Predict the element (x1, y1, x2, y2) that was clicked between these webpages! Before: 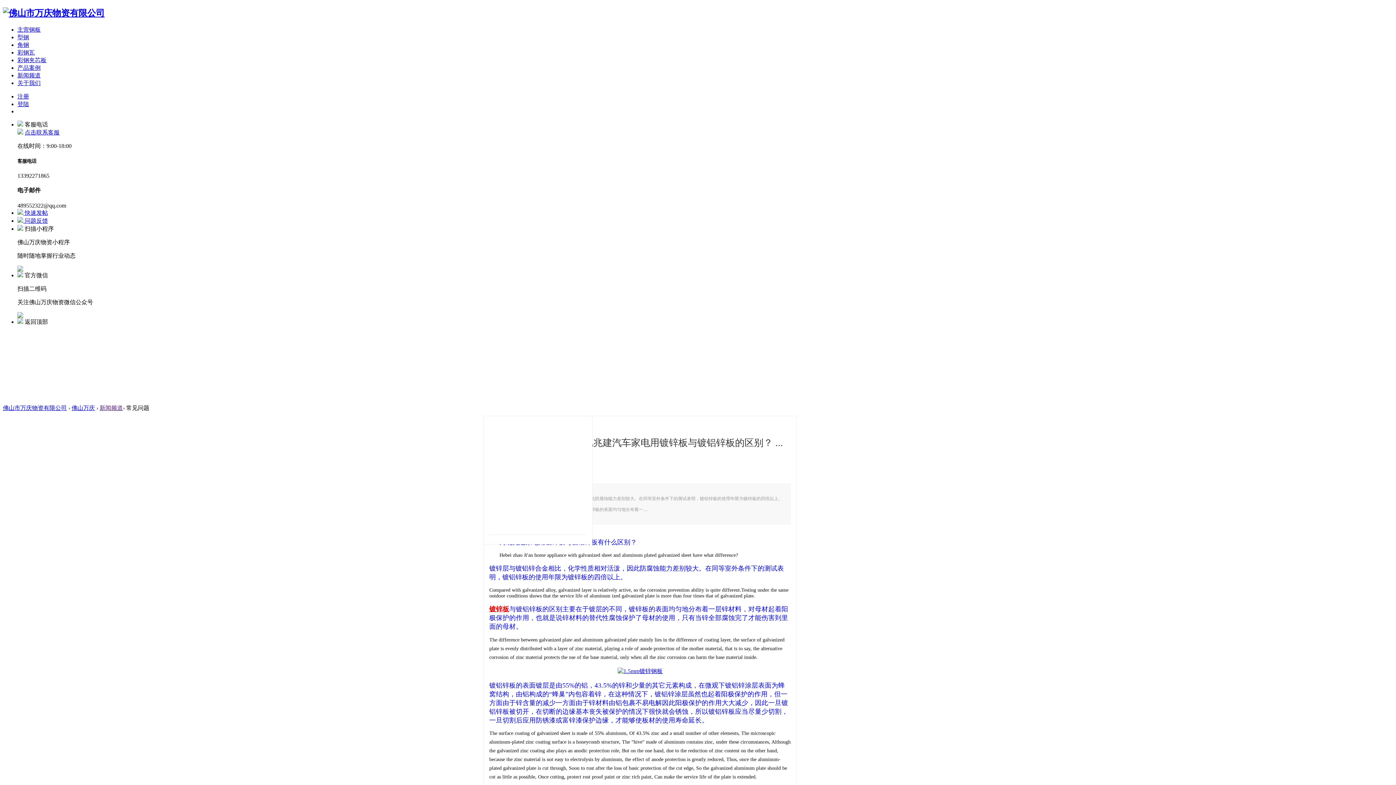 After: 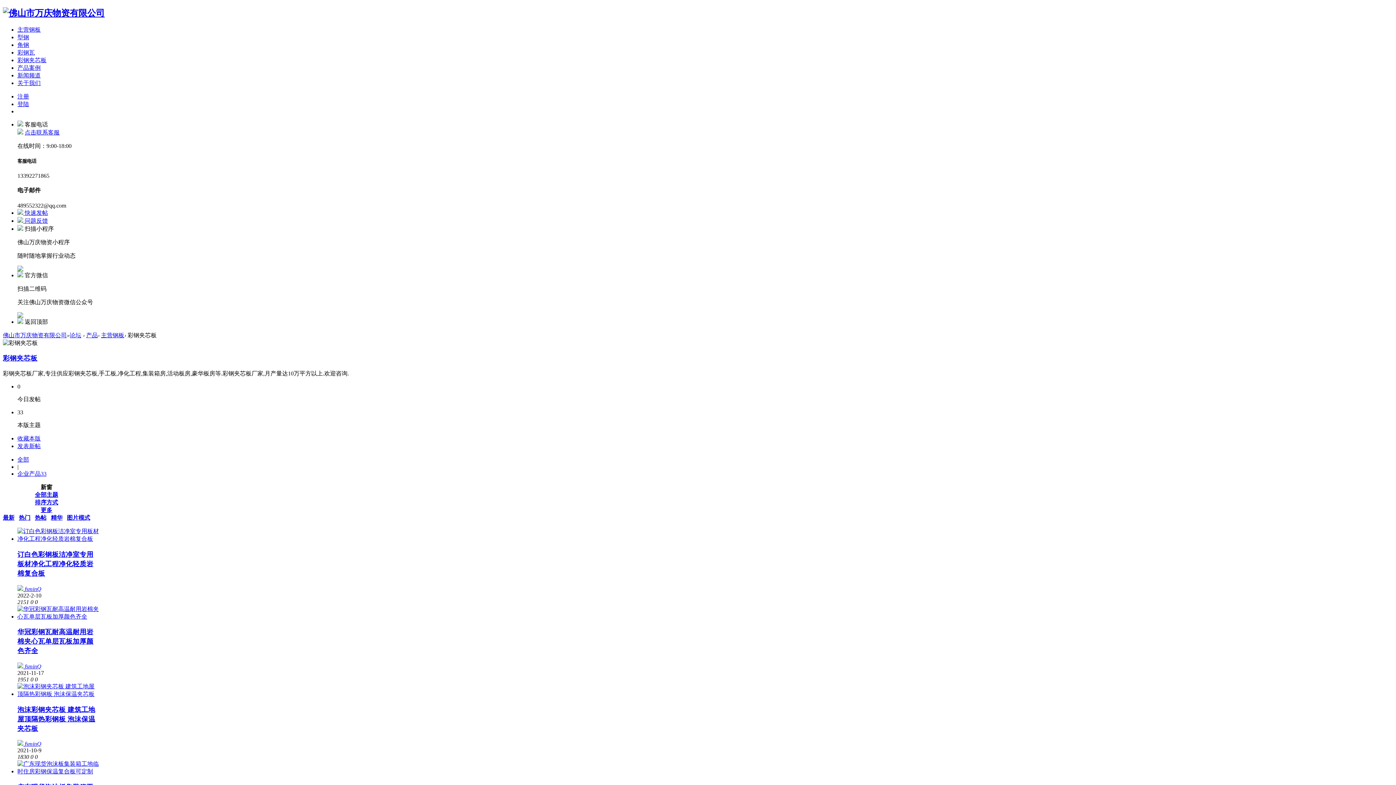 Action: bbox: (17, 57, 46, 63) label: 彩钢夹芯板